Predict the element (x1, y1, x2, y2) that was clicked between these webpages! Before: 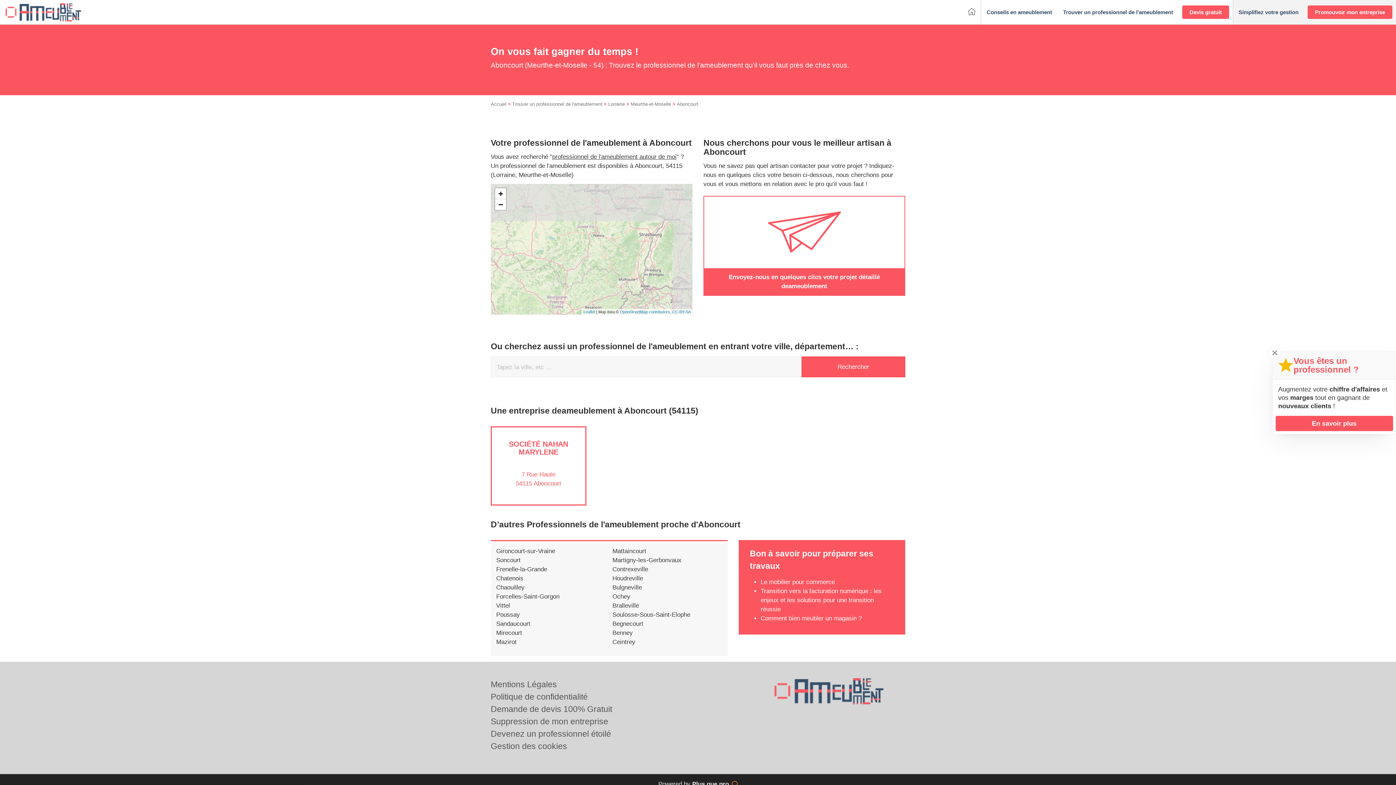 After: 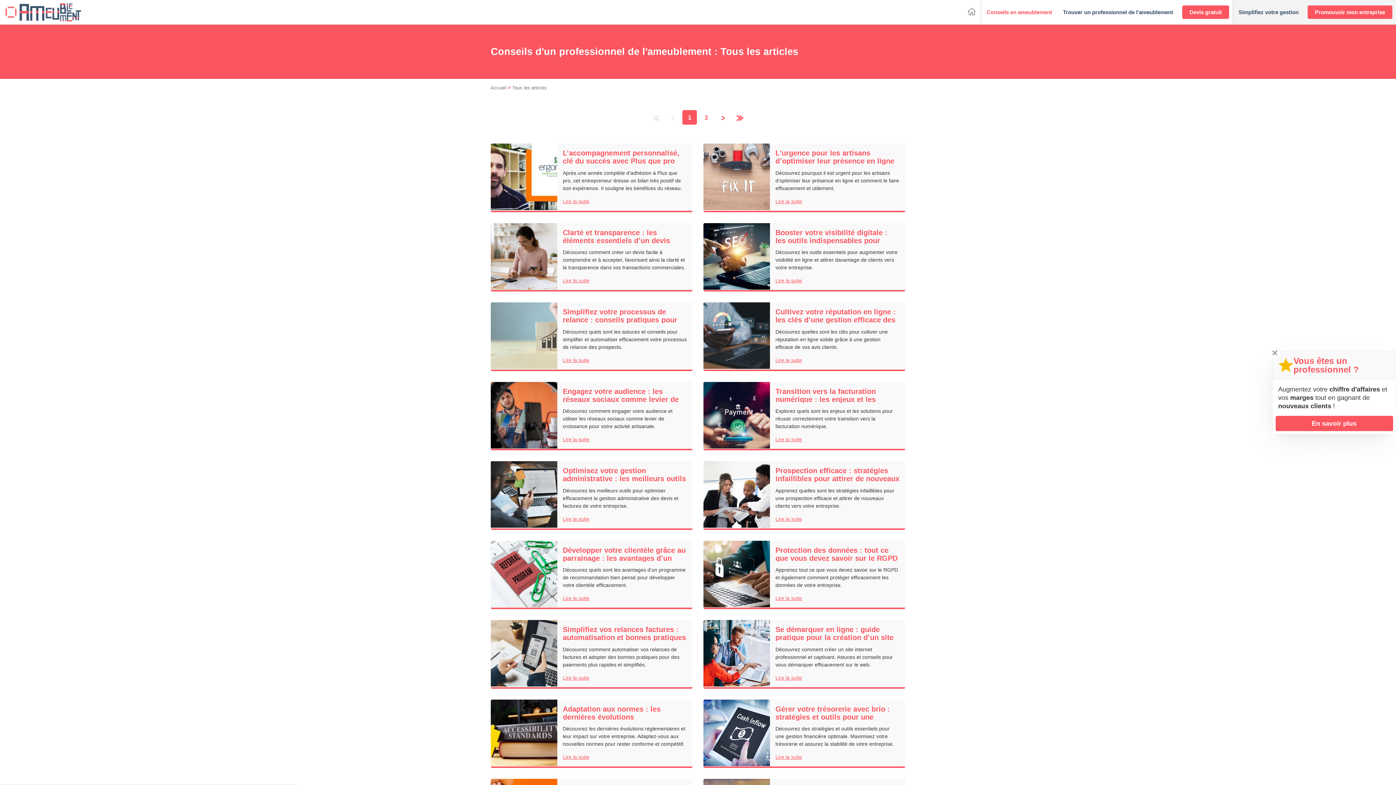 Action: bbox: (981, 6, 1057, 18) label: Conseils en ameublement